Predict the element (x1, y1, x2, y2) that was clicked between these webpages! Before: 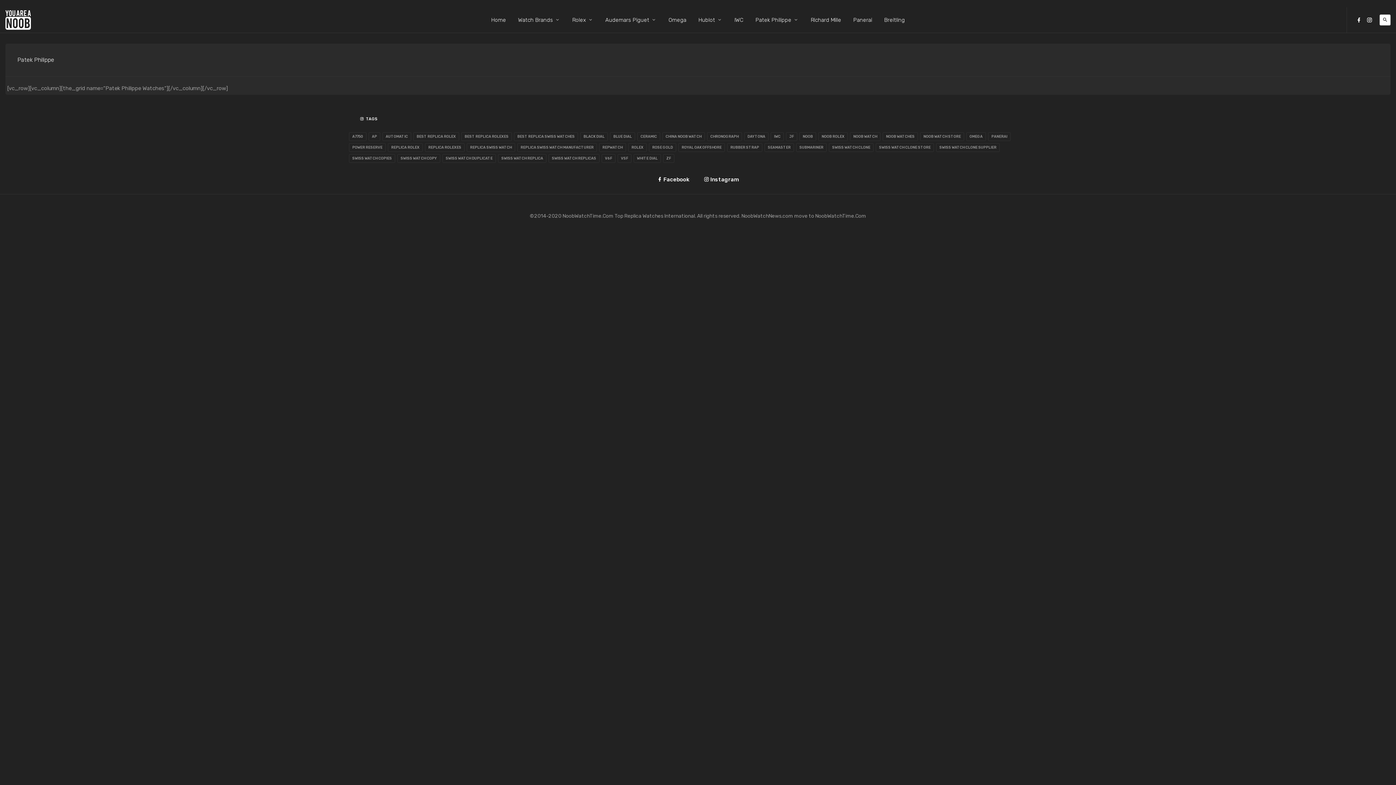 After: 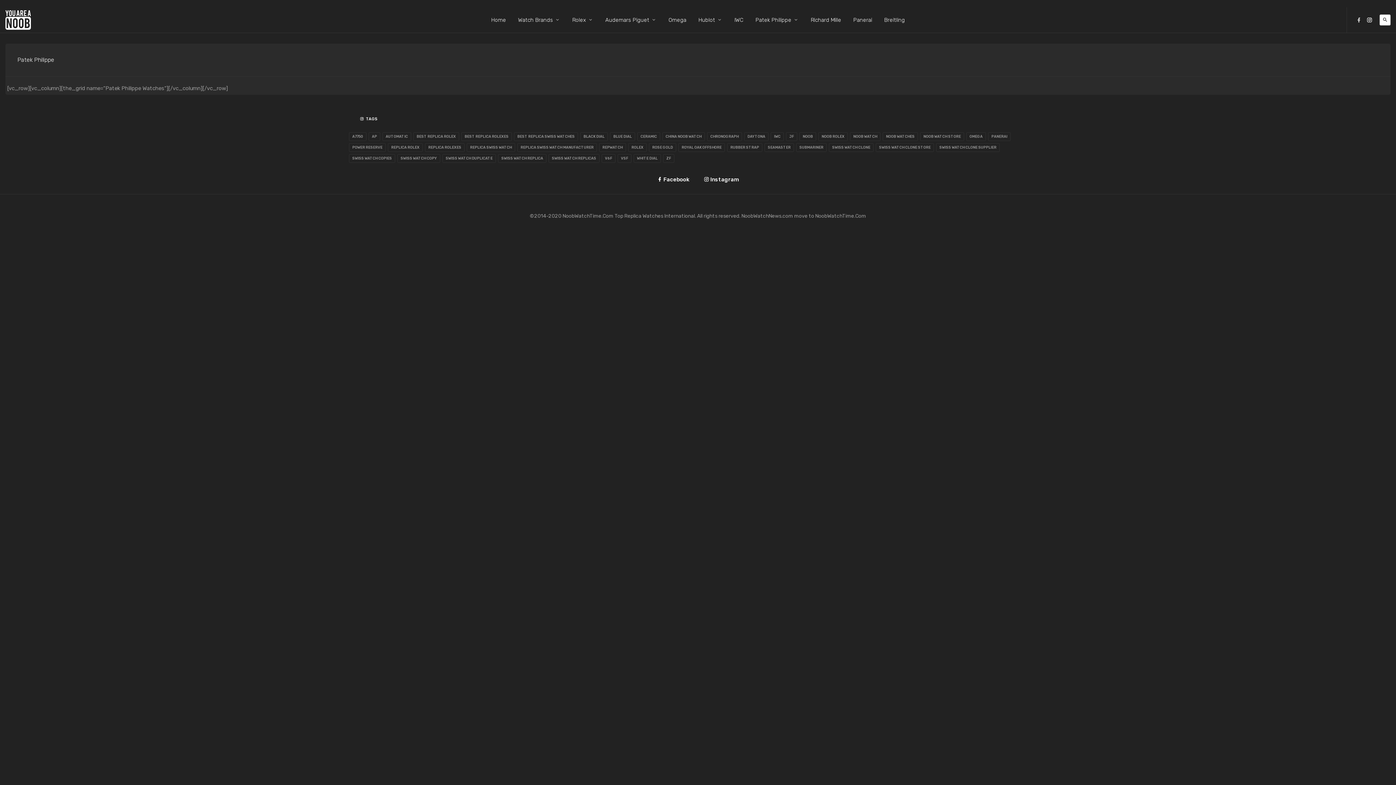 Action: bbox: (1356, 16, 1362, 23)